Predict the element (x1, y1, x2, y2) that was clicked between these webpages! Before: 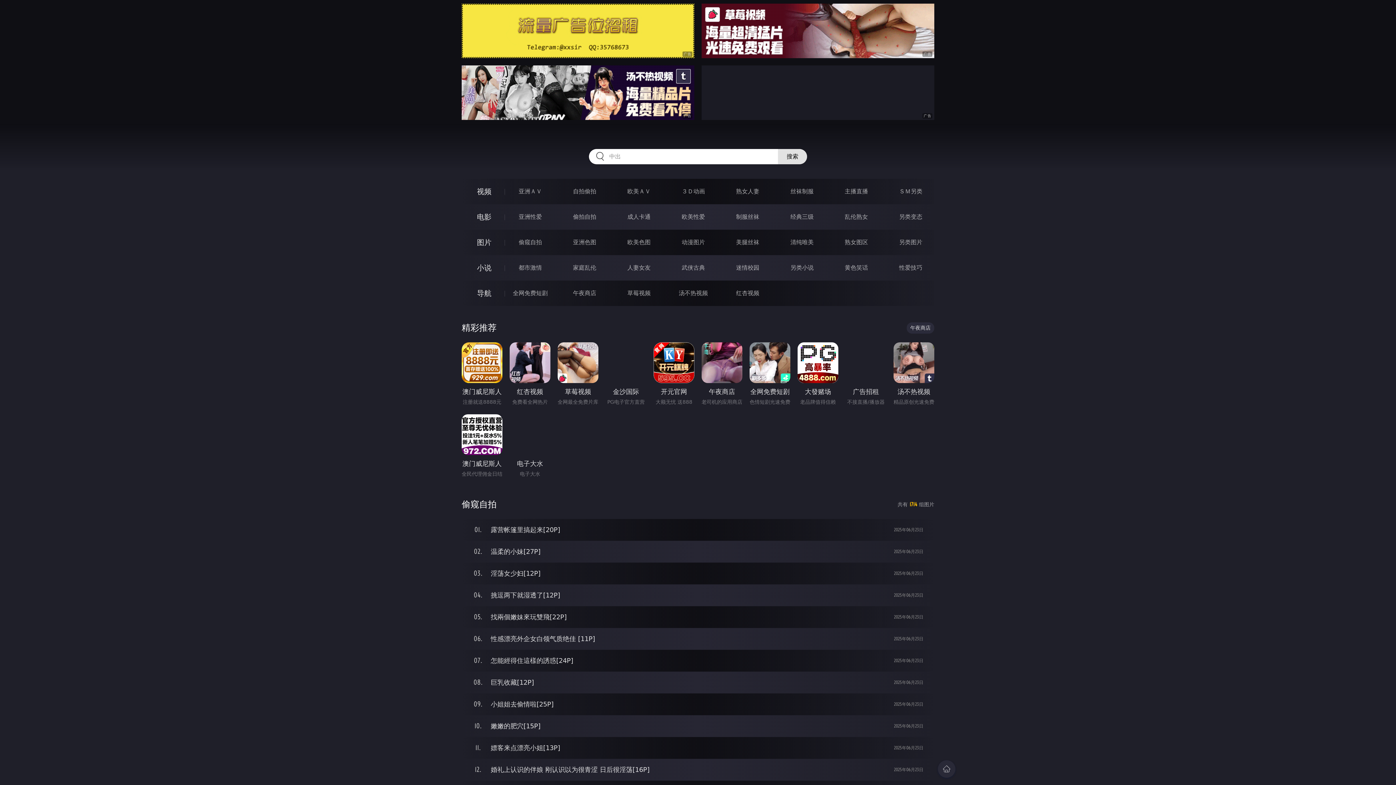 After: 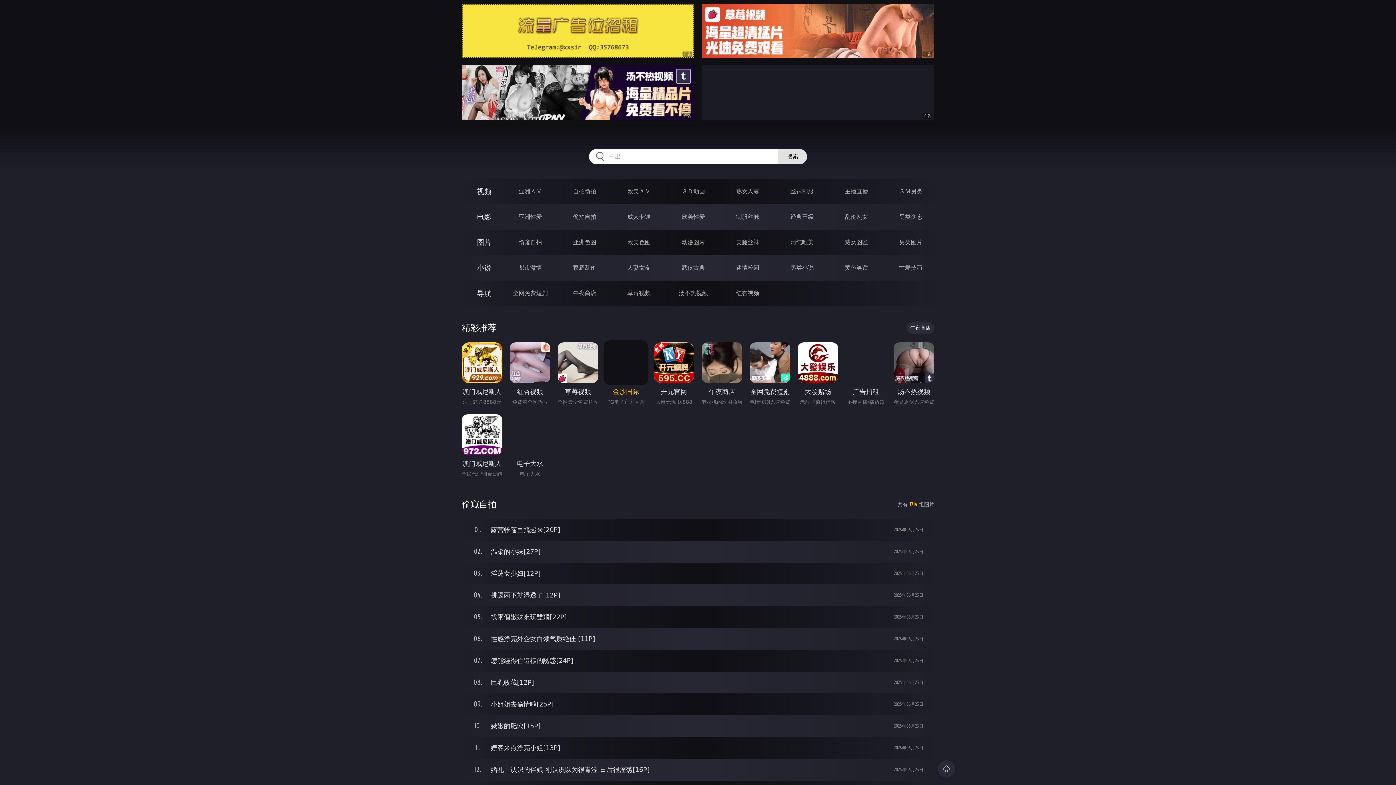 Action: label: 金沙国际 bbox: (605, 342, 646, 397)